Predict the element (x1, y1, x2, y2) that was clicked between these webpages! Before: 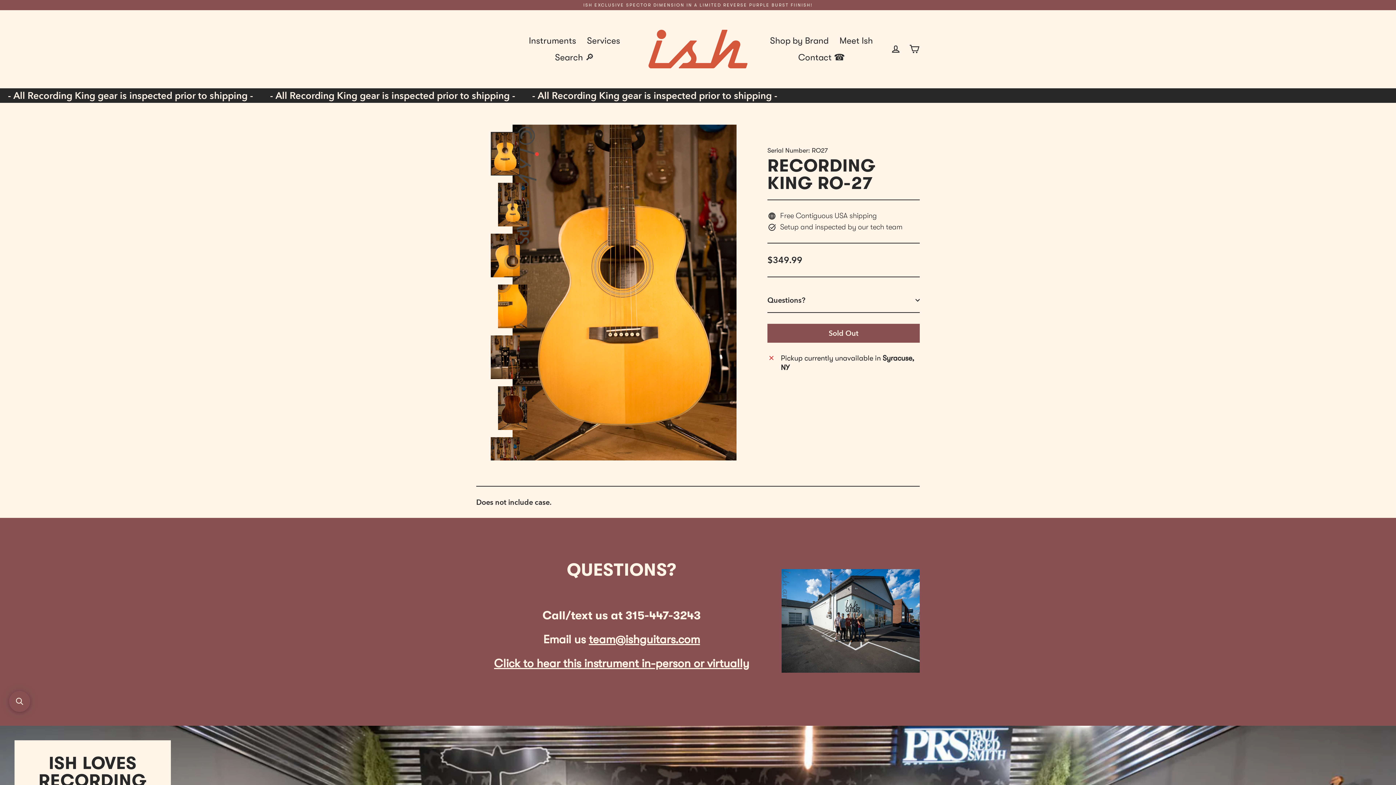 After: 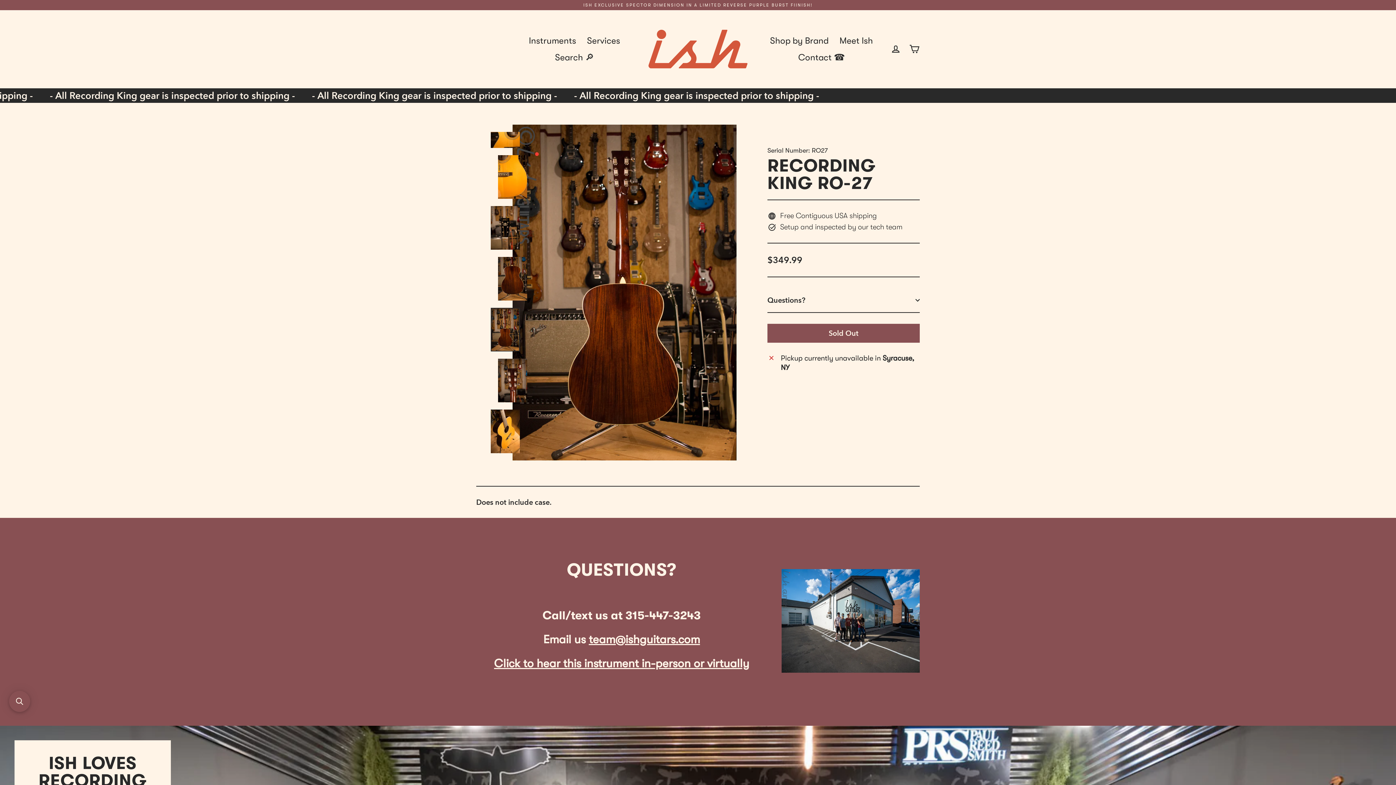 Action: bbox: (490, 437, 520, 481)